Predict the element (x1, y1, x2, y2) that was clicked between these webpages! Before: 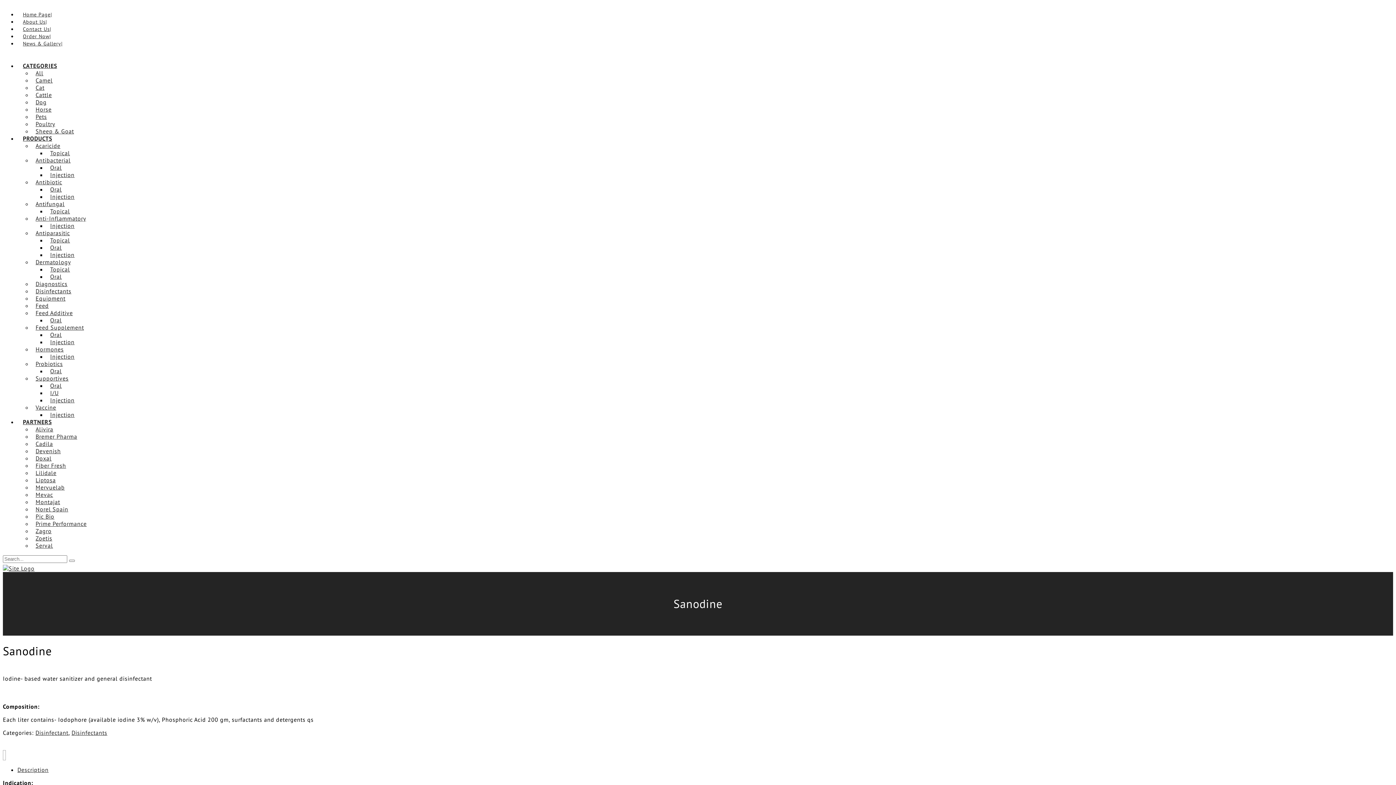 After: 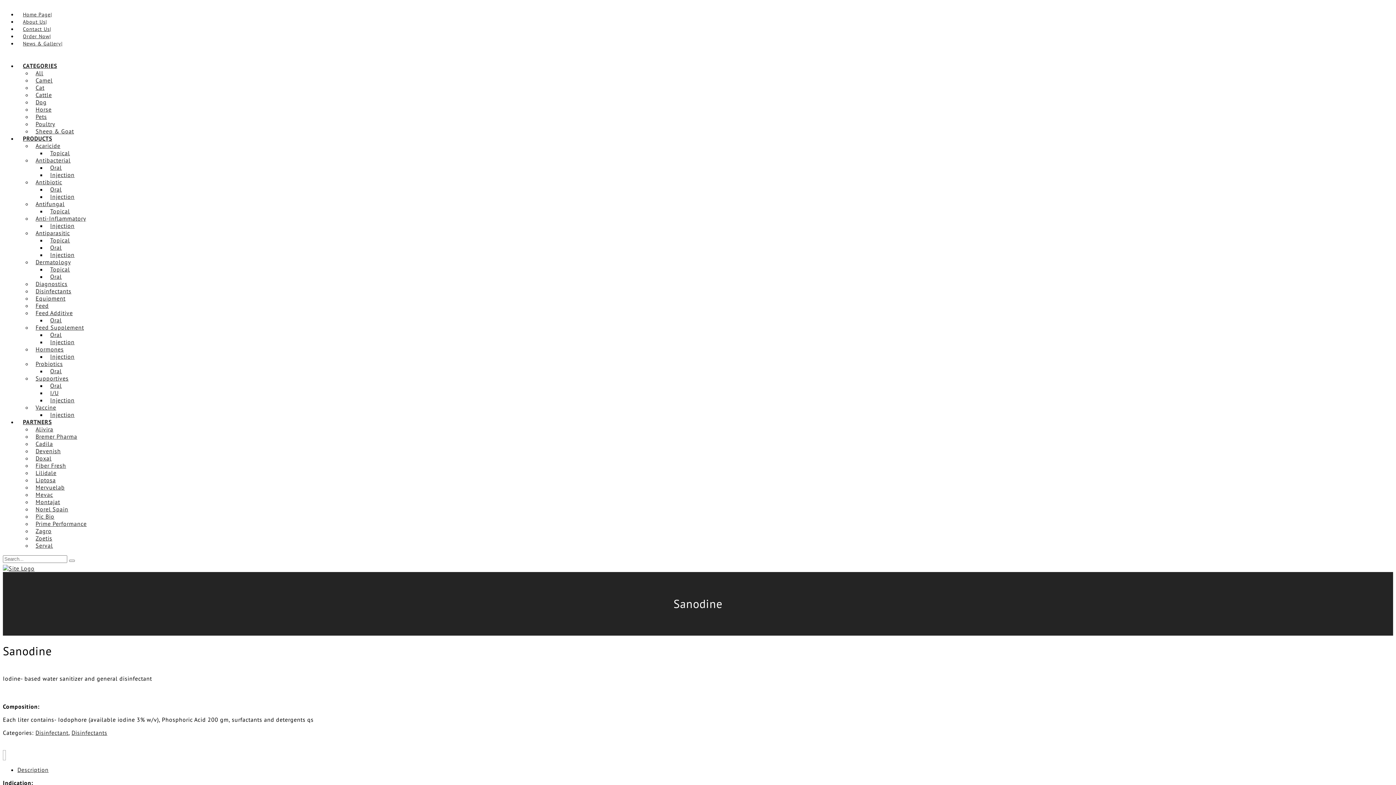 Action: bbox: (17, 33, 56, 39) label: Order Now|